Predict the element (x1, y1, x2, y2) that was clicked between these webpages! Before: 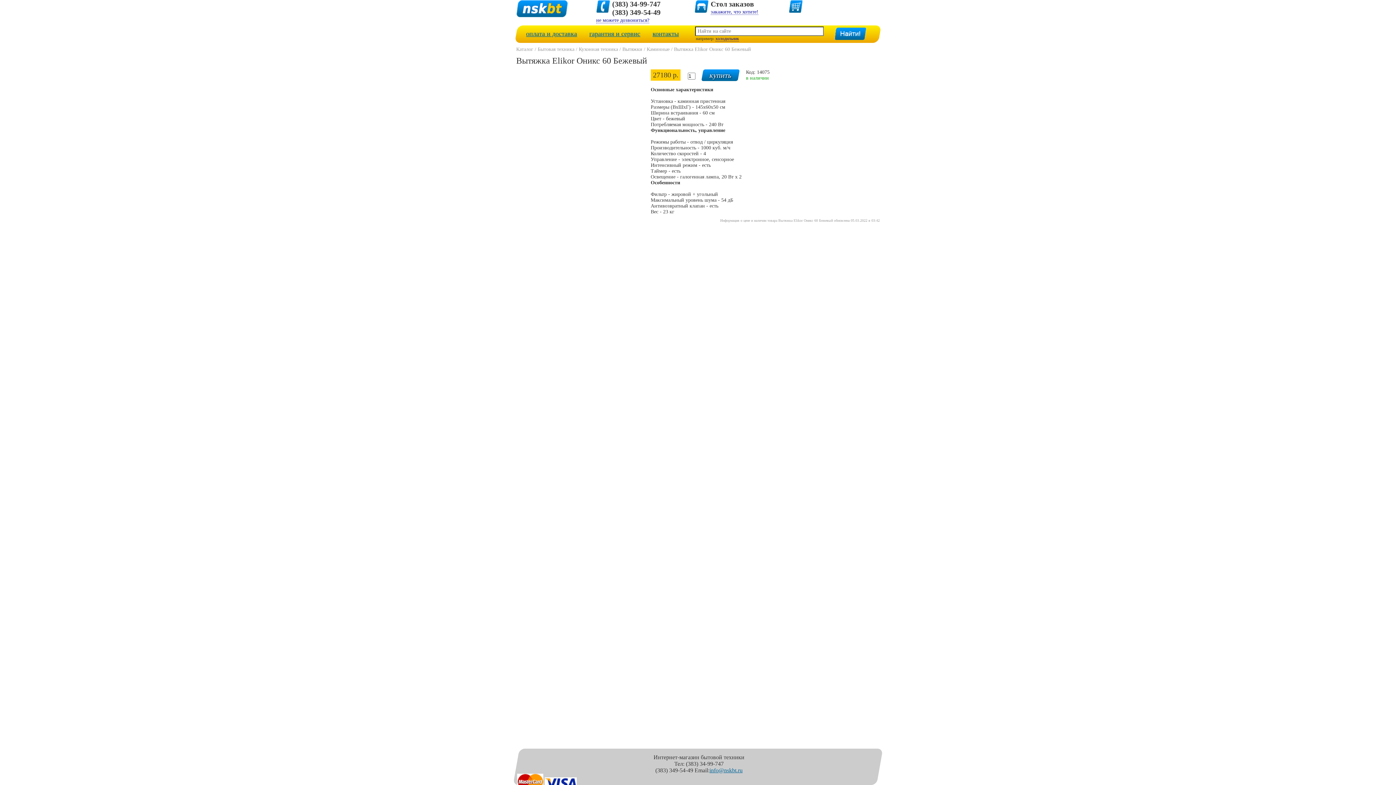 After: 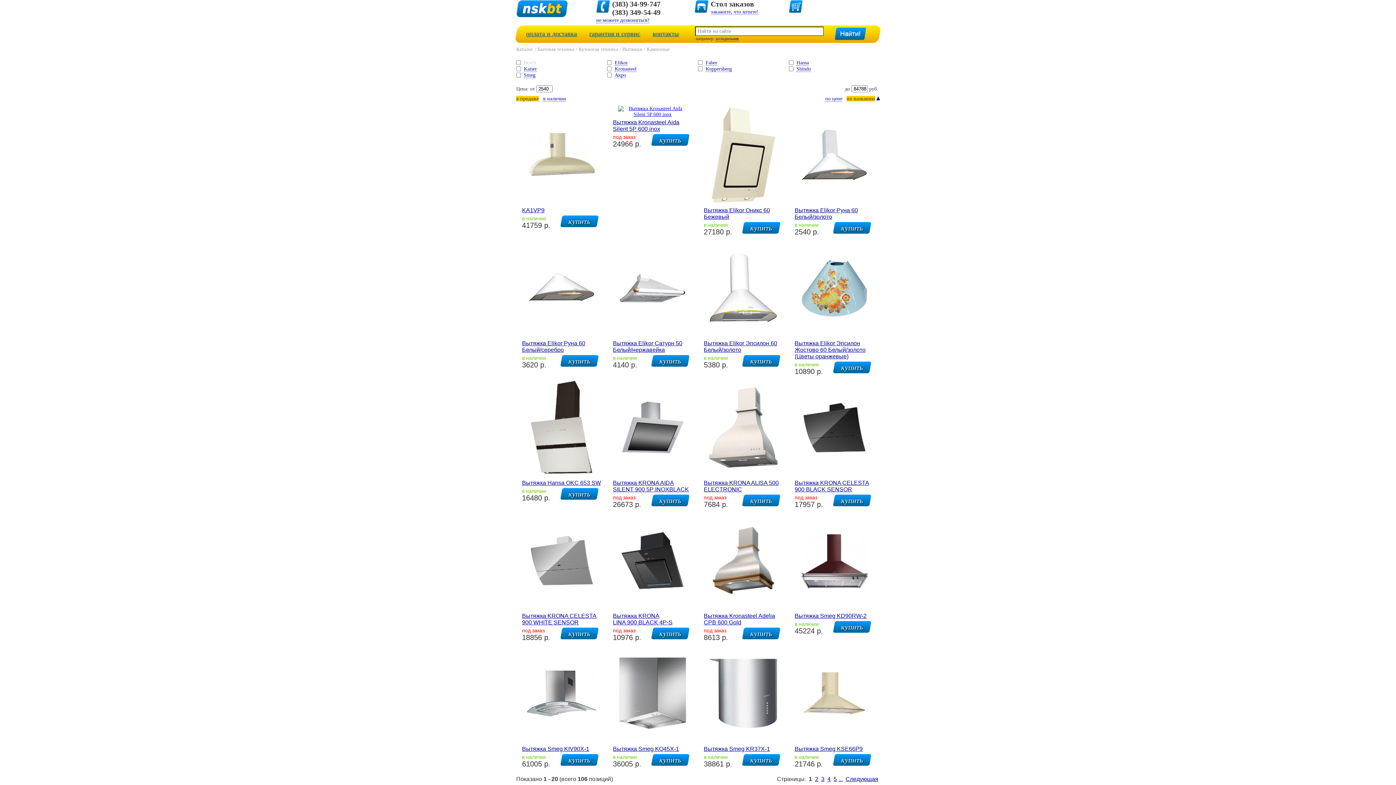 Action: label: Каминные bbox: (646, 46, 669, 52)